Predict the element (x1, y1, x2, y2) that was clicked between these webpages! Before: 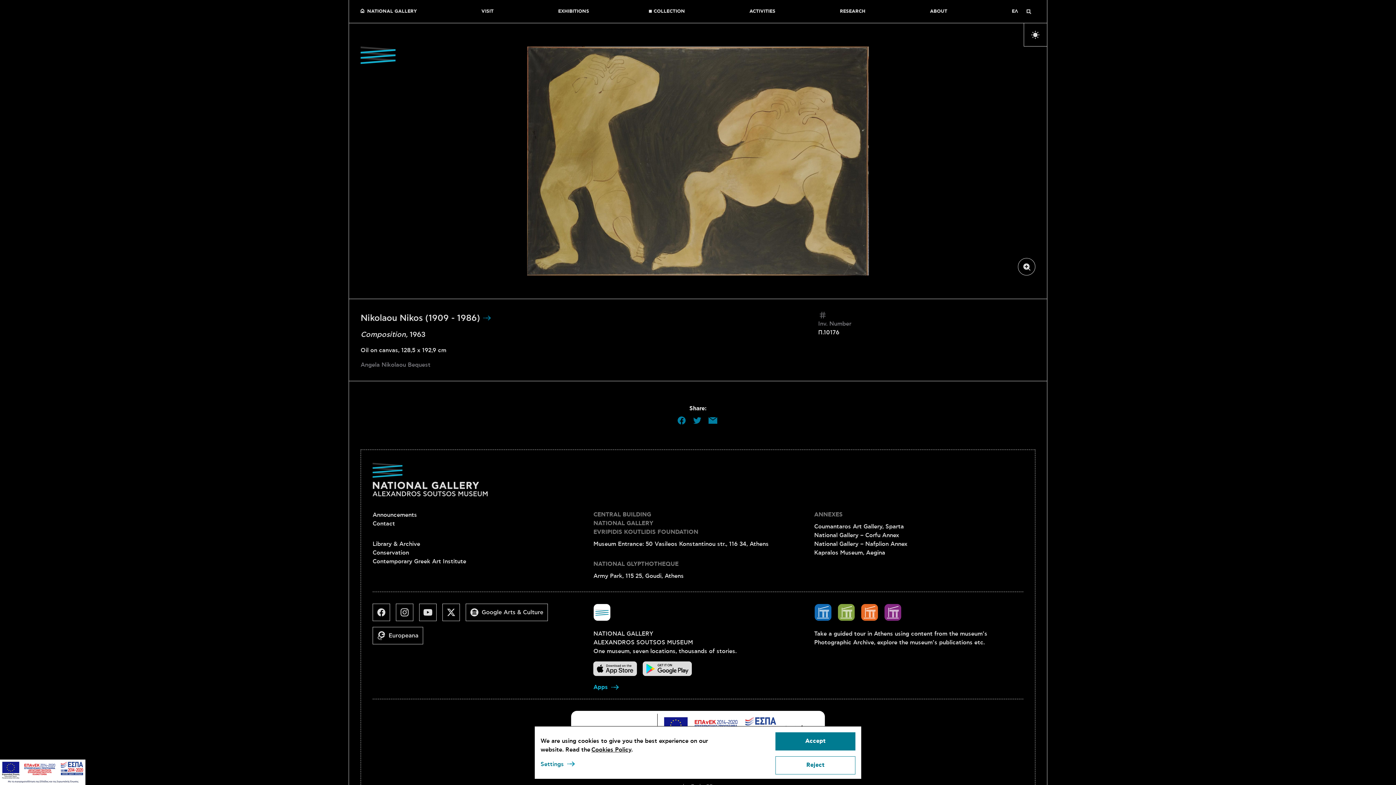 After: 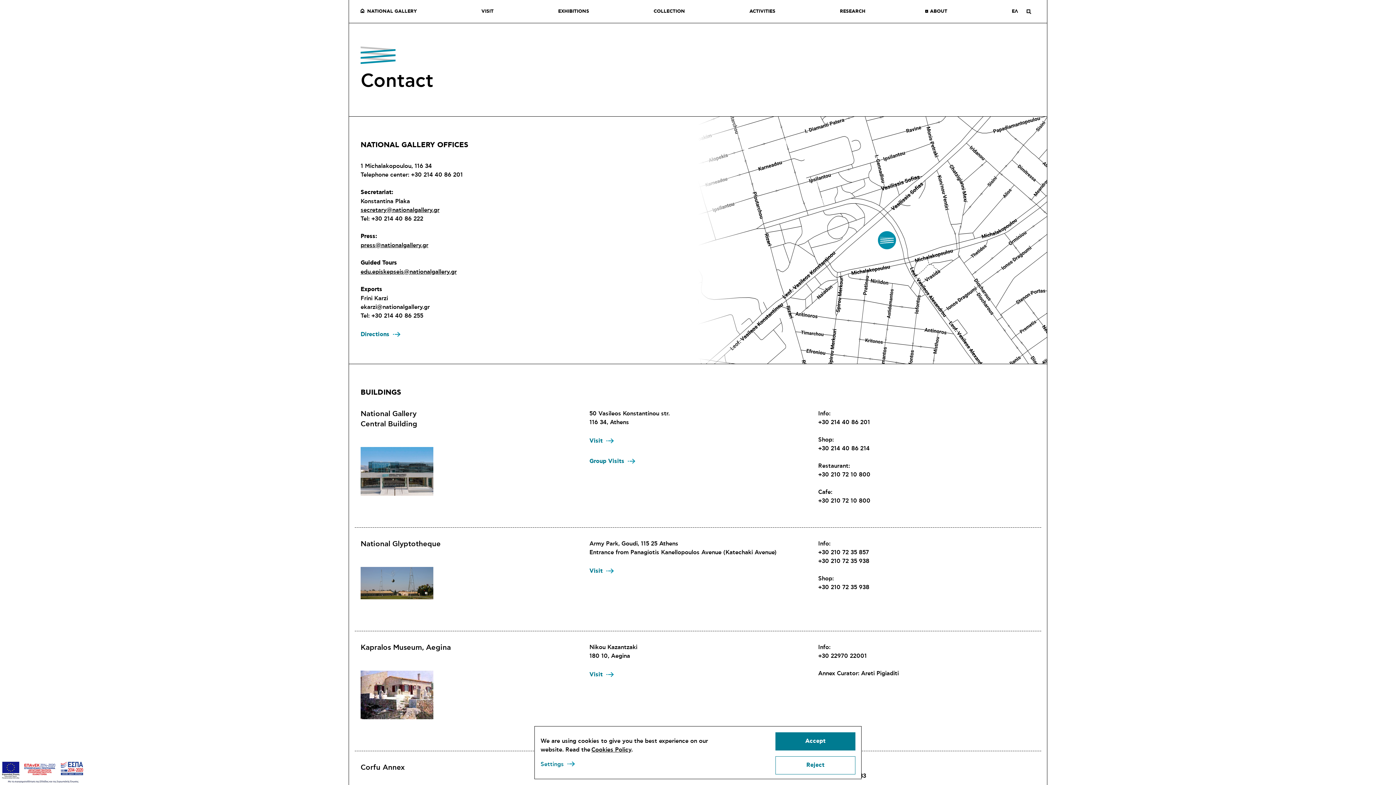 Action: bbox: (372, 520, 395, 527) label: Contact